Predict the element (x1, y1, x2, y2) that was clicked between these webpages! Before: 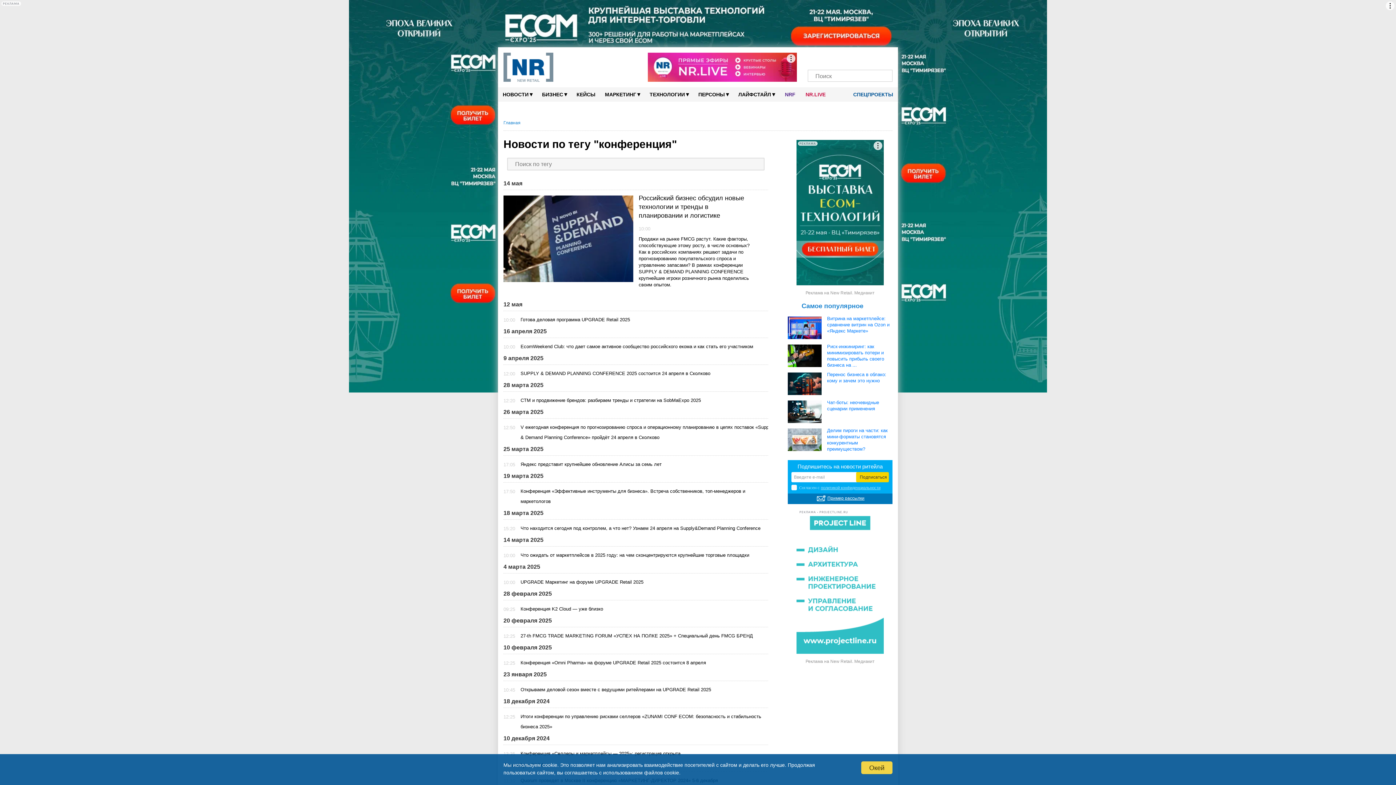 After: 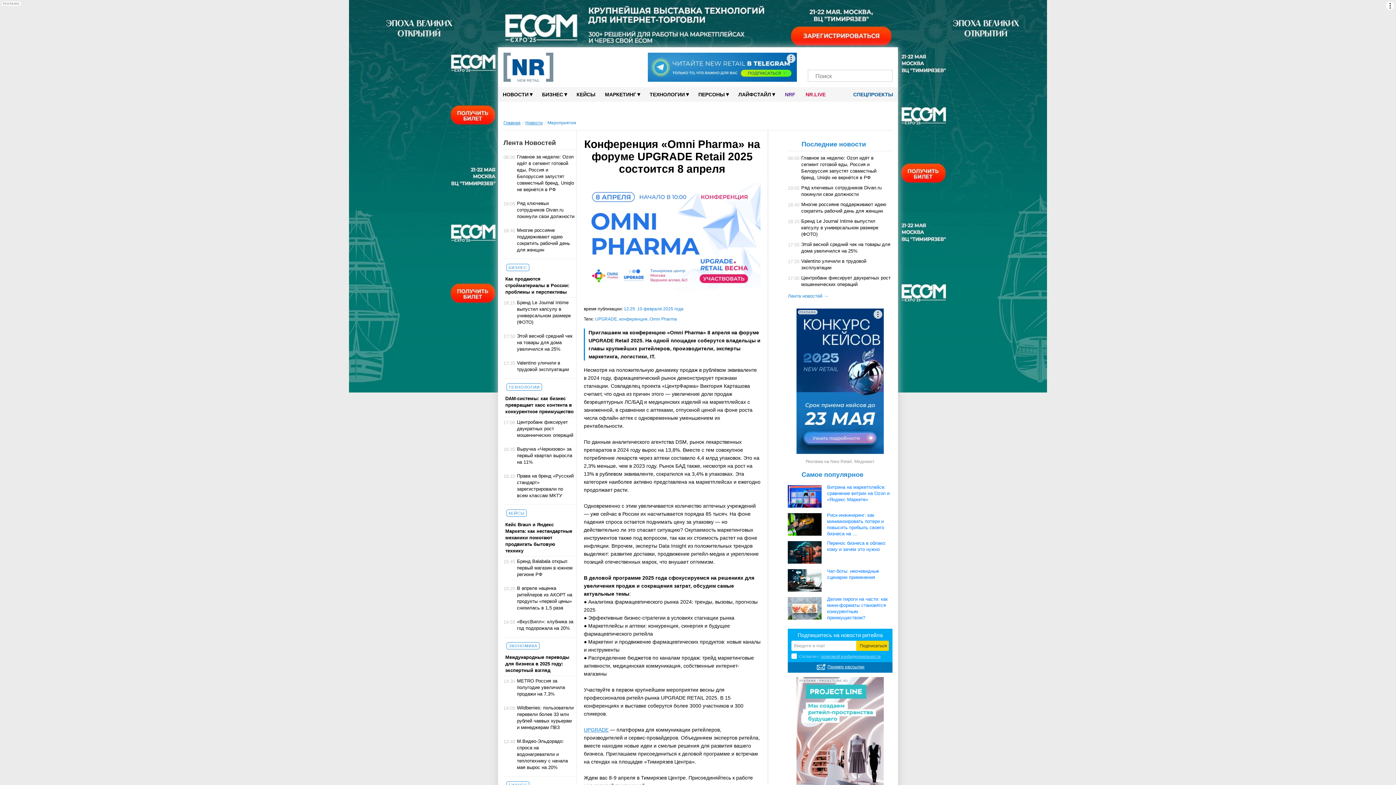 Action: label: Конференция «Omni Pharma» на форуме UPGRADE Retail 2025 состоится 8 апреля bbox: (520, 658, 717, 668)